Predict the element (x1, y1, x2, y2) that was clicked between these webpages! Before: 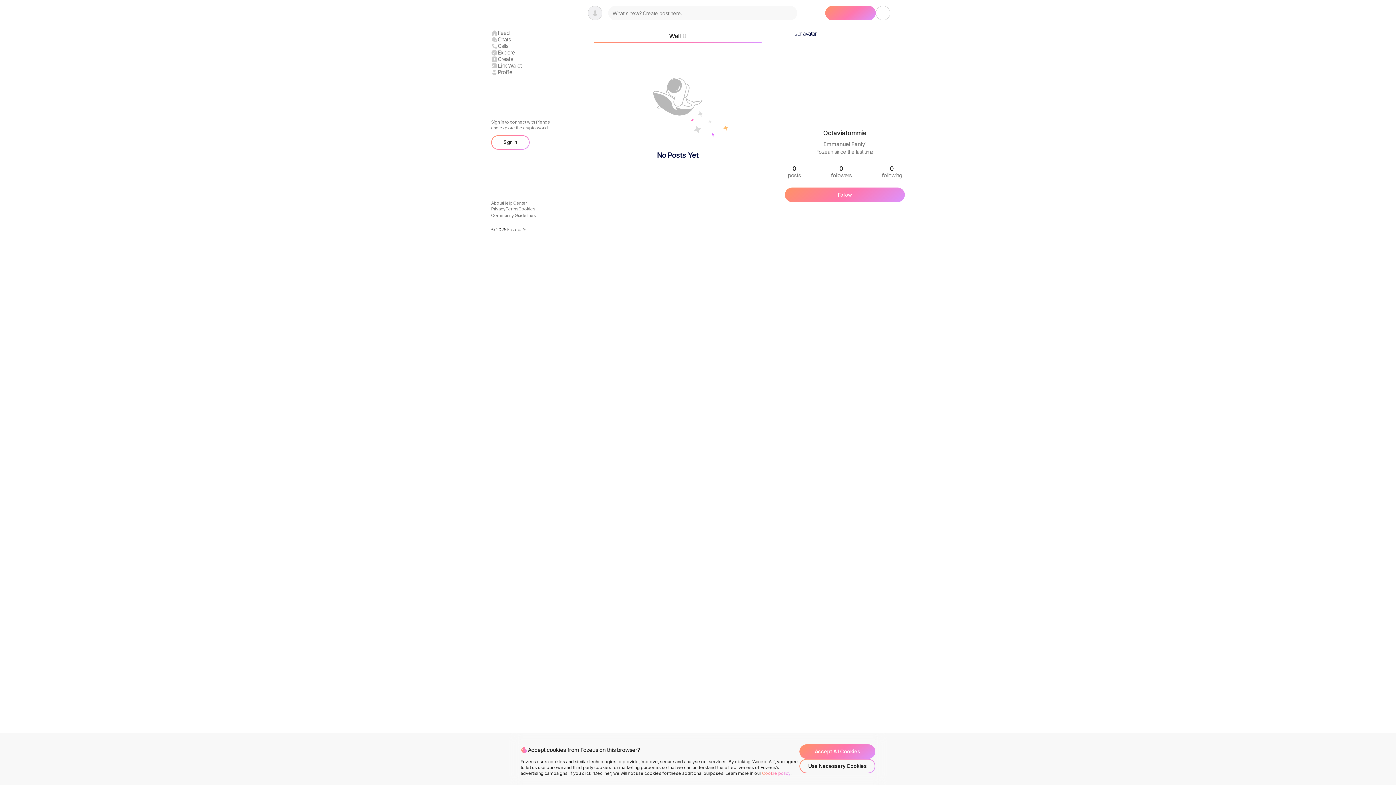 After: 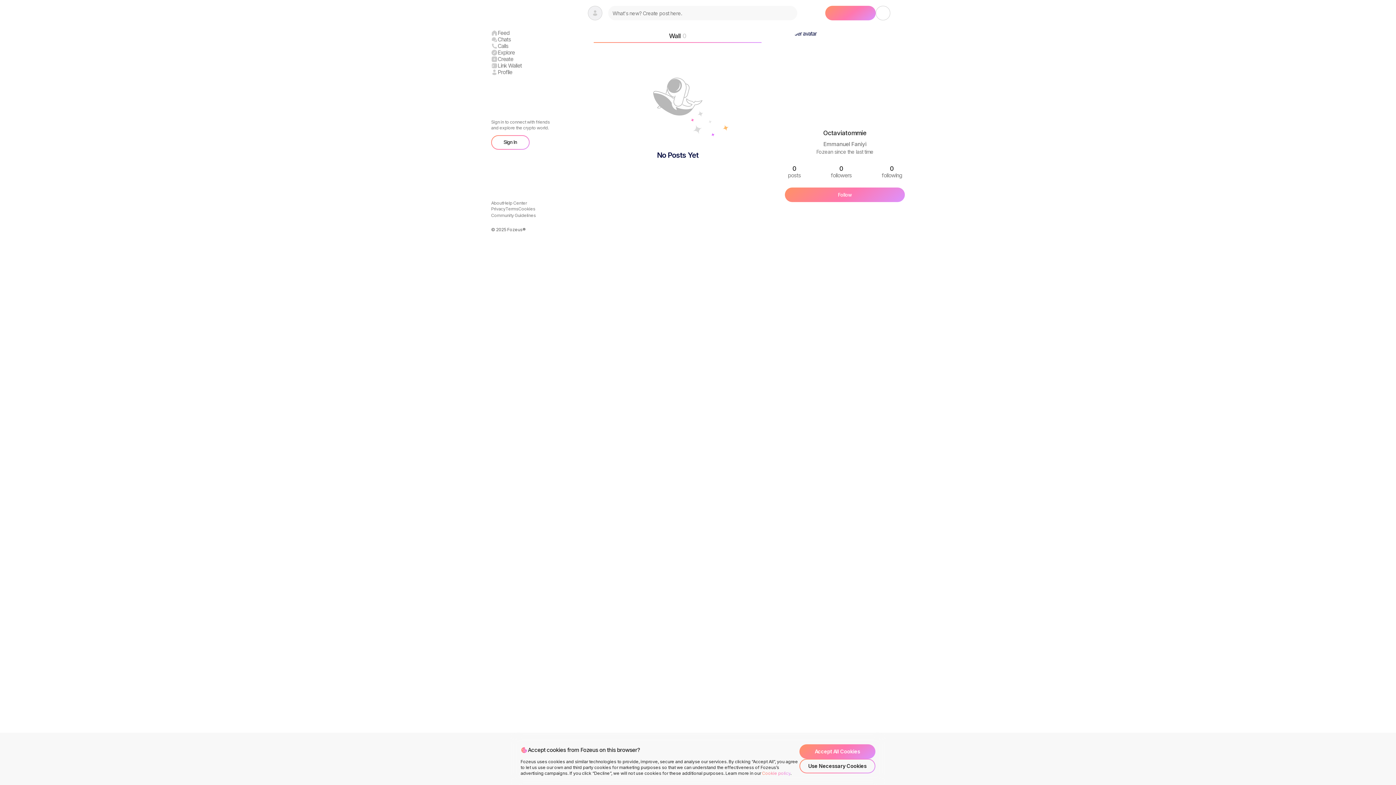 Action: label: Use Necessary Cookies bbox: (799, 759, 875, 773)